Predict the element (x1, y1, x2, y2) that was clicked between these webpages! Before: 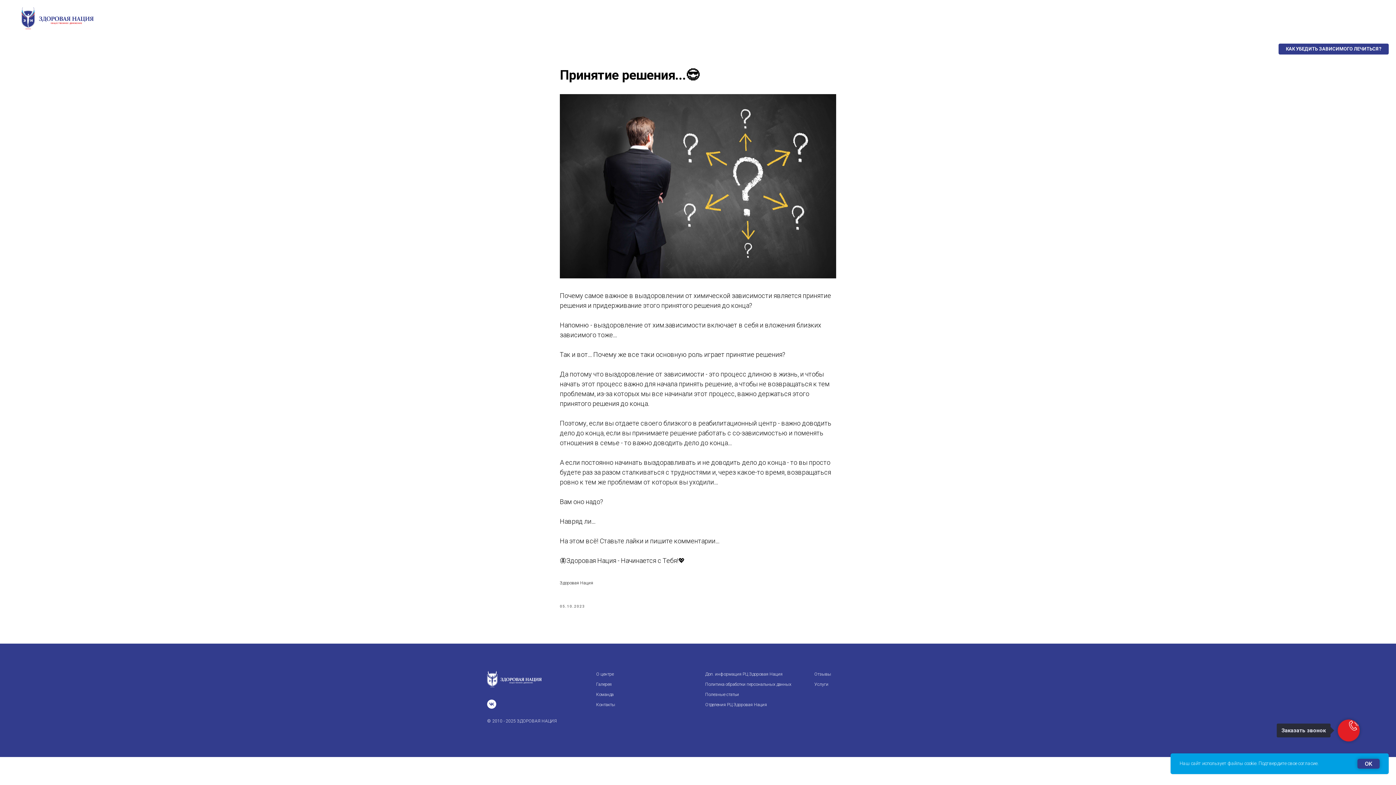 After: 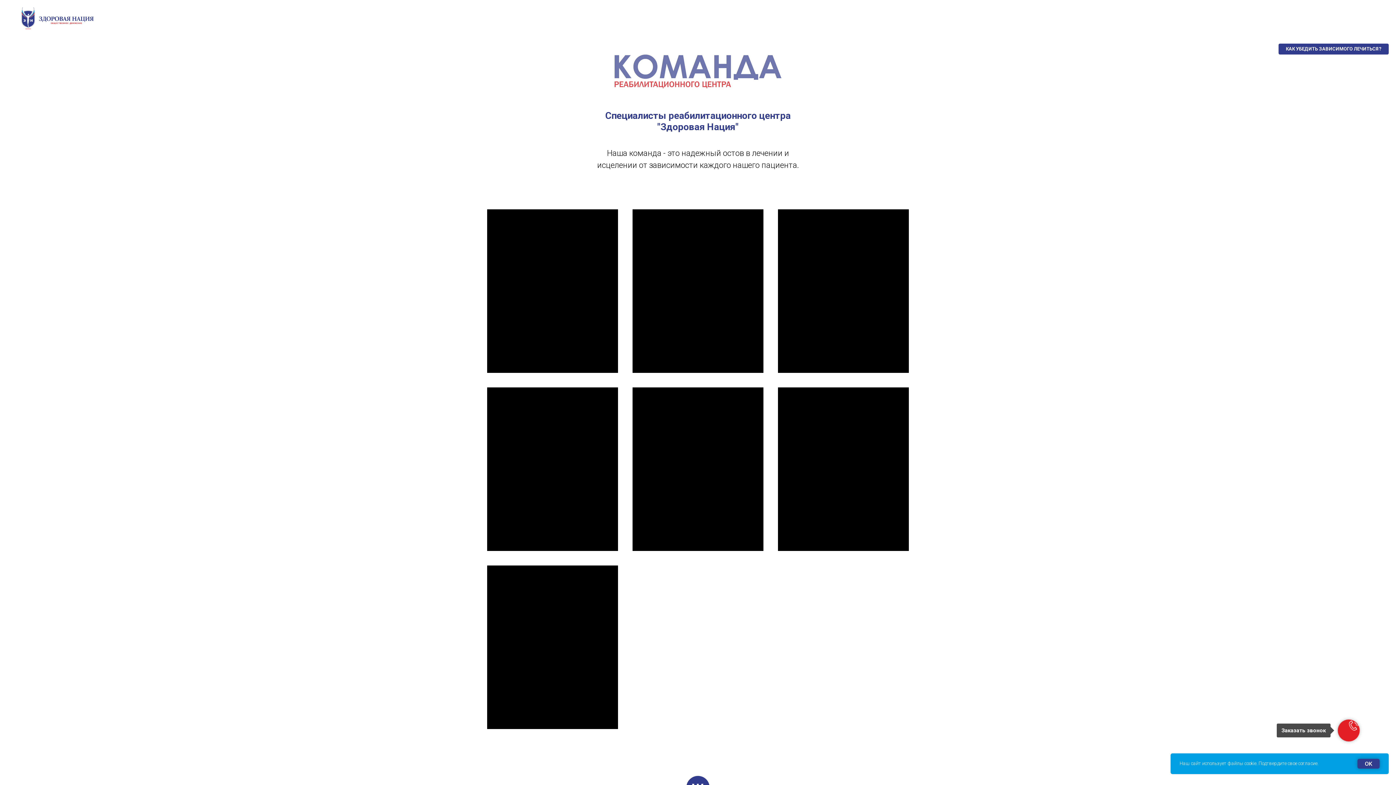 Action: bbox: (596, 692, 613, 697) label: Команда